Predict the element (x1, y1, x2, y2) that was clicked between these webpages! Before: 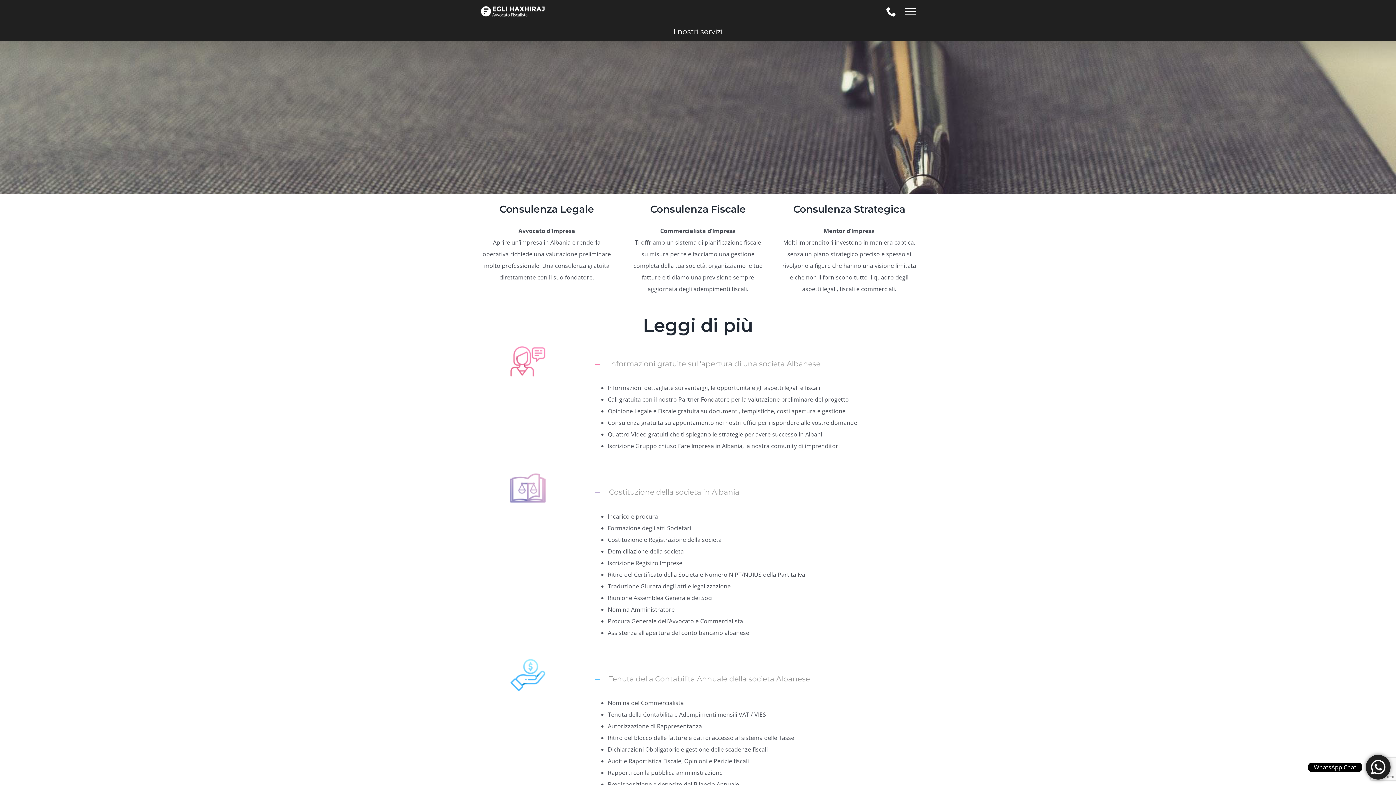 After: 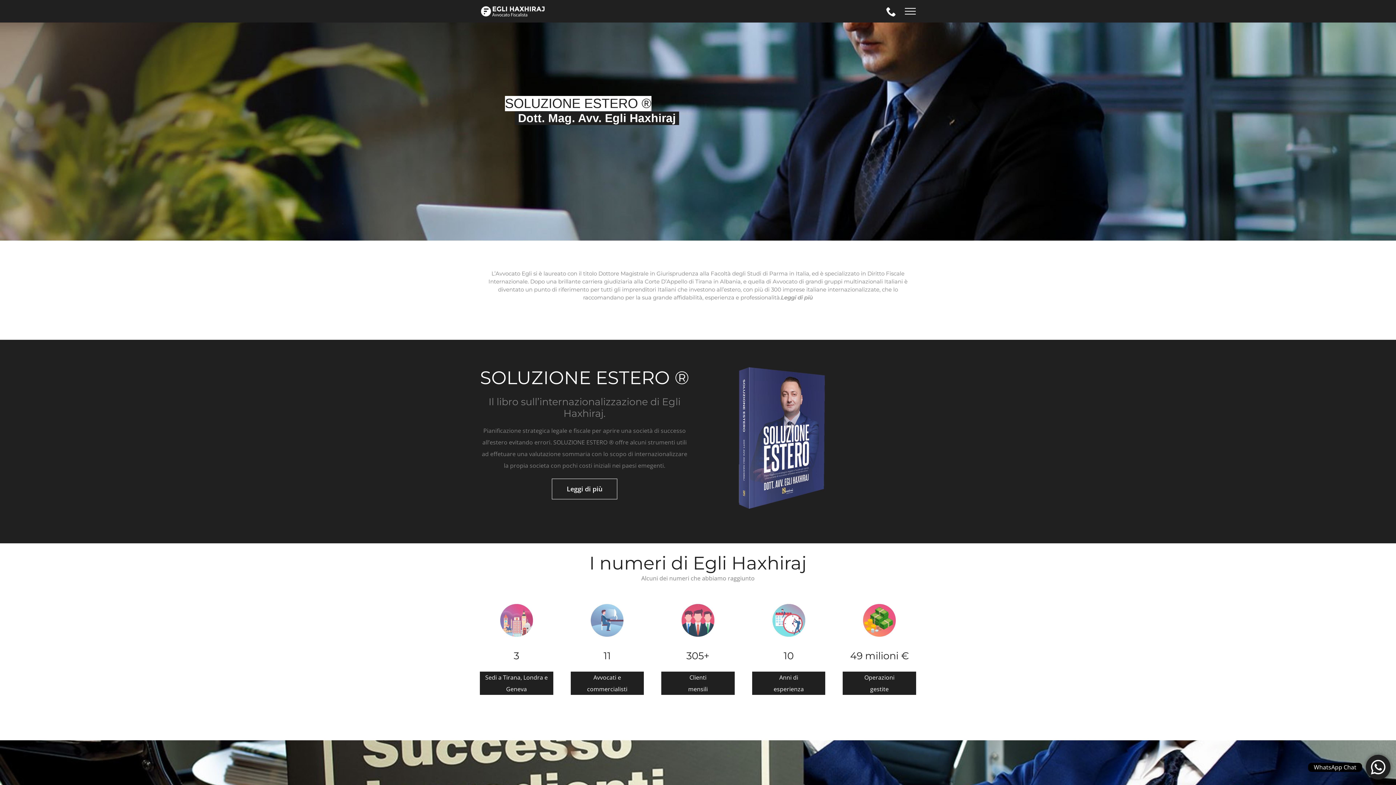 Action: bbox: (480, 5, 553, 17)